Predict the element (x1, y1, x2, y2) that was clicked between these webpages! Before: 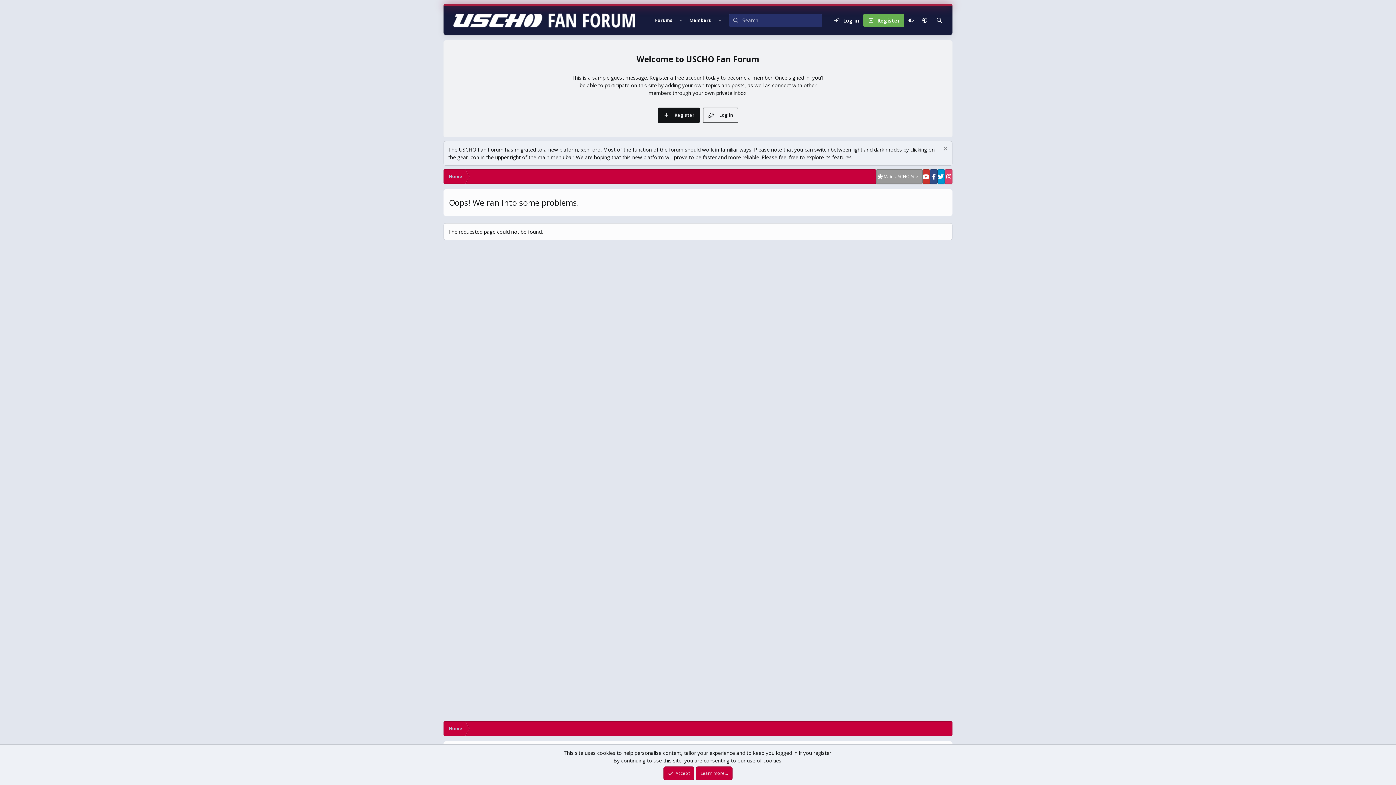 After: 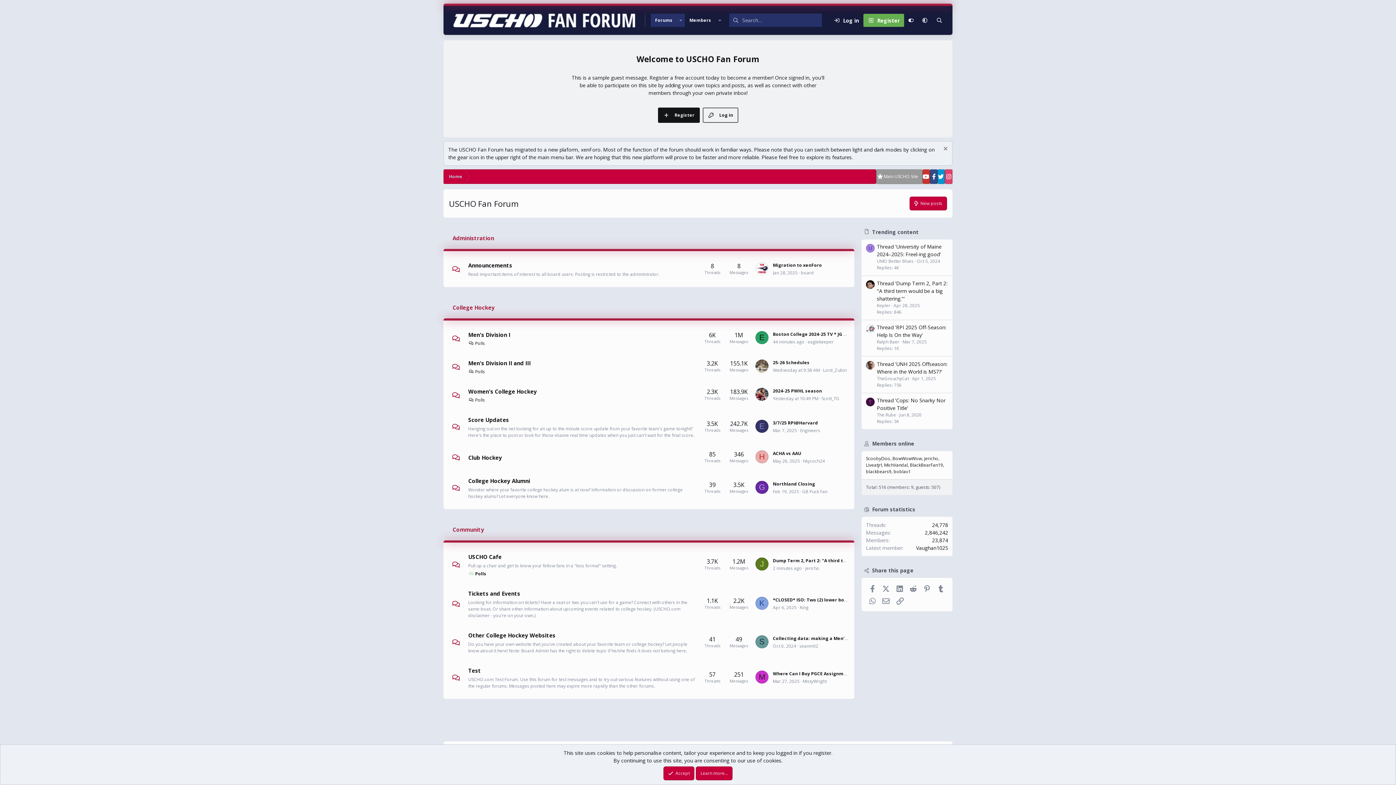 Action: bbox: (443, 721, 468, 736) label: Home